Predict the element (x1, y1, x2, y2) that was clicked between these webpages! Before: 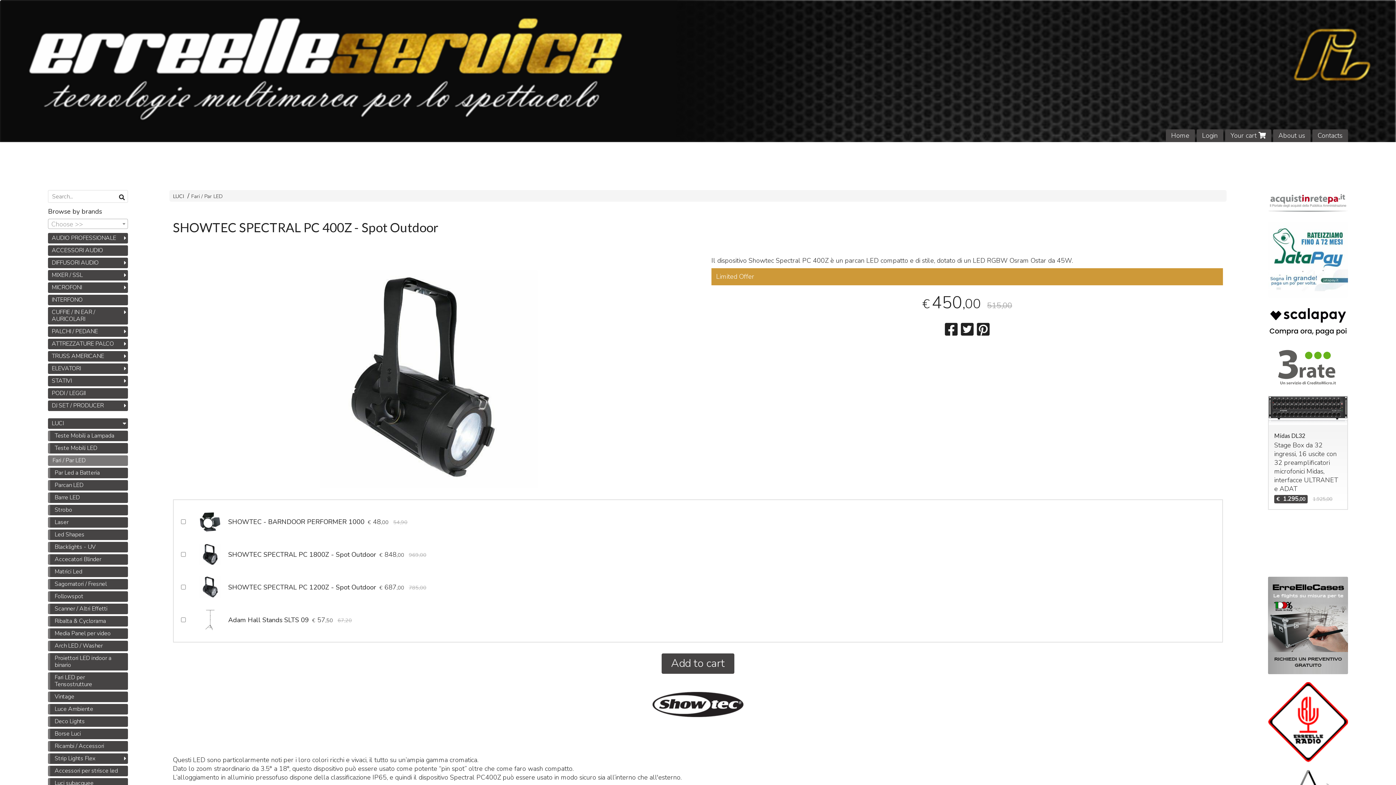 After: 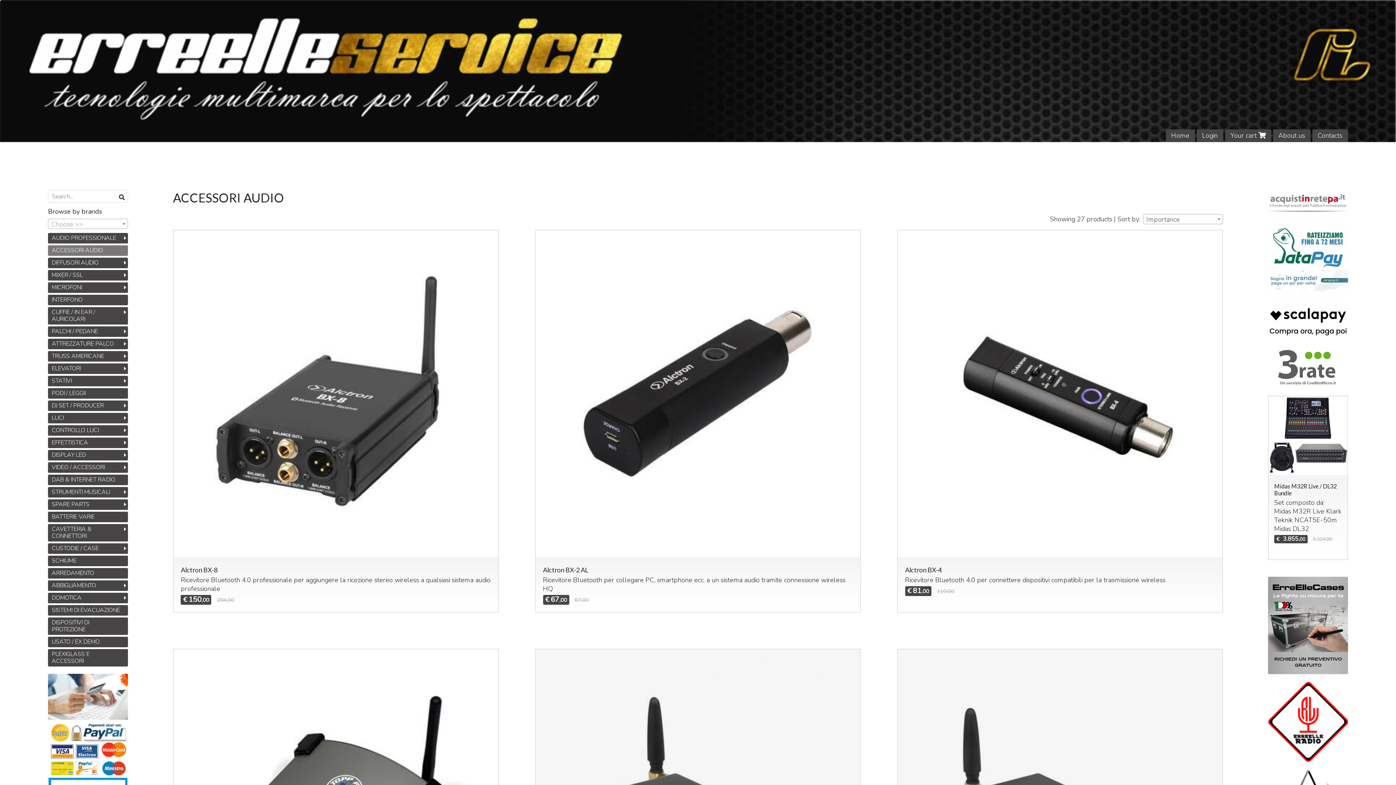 Action: label: ACCESSORI AUDIO bbox: (48, 245, 128, 256)